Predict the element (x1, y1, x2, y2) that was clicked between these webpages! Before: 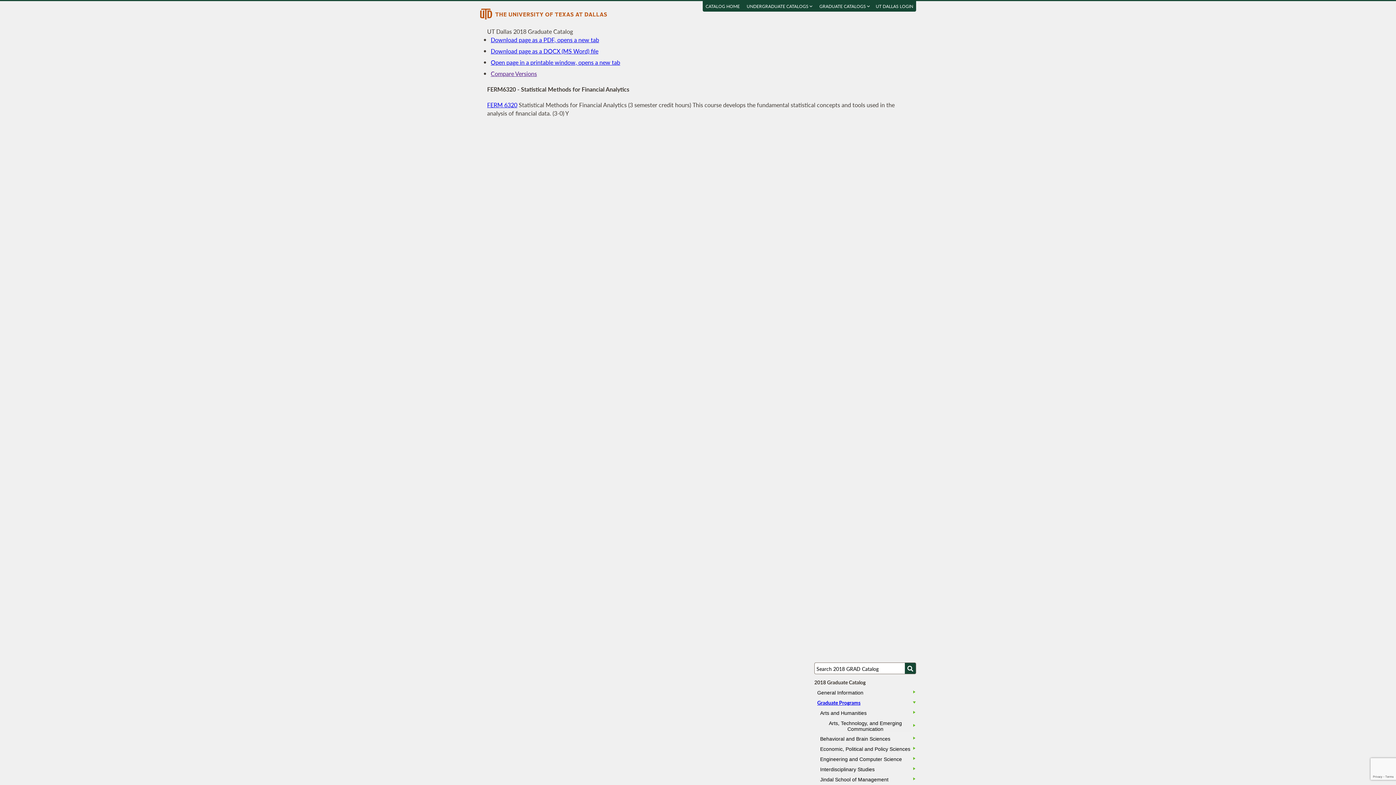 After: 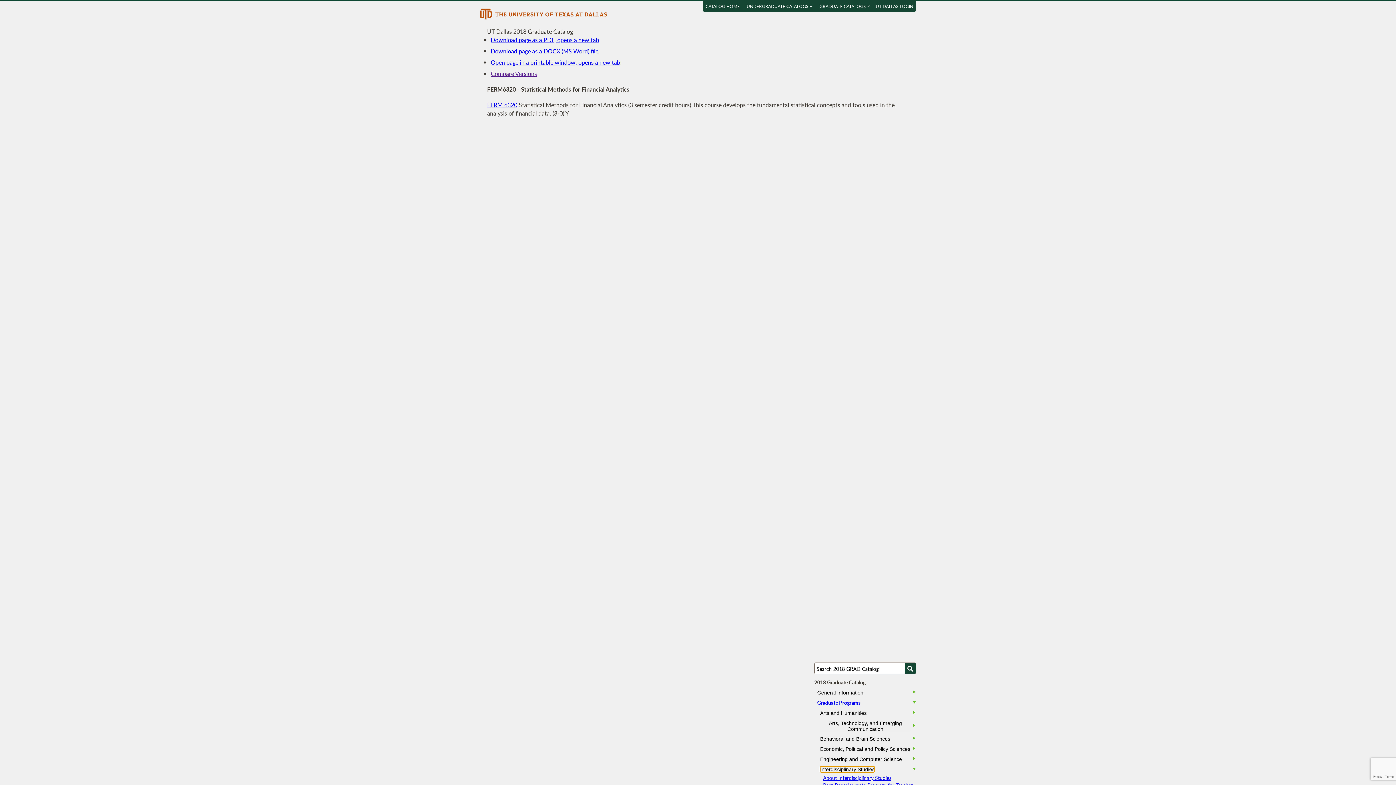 Action: bbox: (820, 766, 874, 772) label: Interdisciplinary Studies